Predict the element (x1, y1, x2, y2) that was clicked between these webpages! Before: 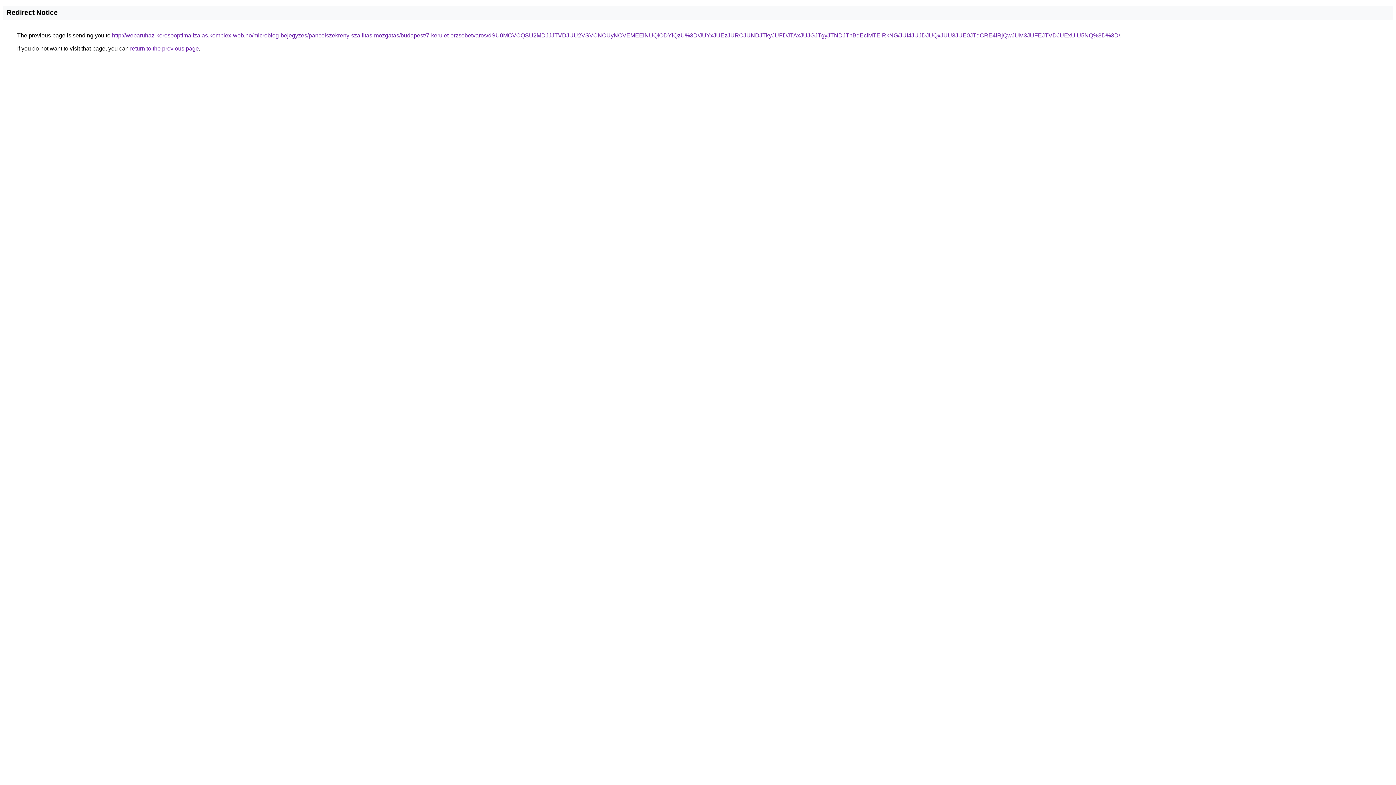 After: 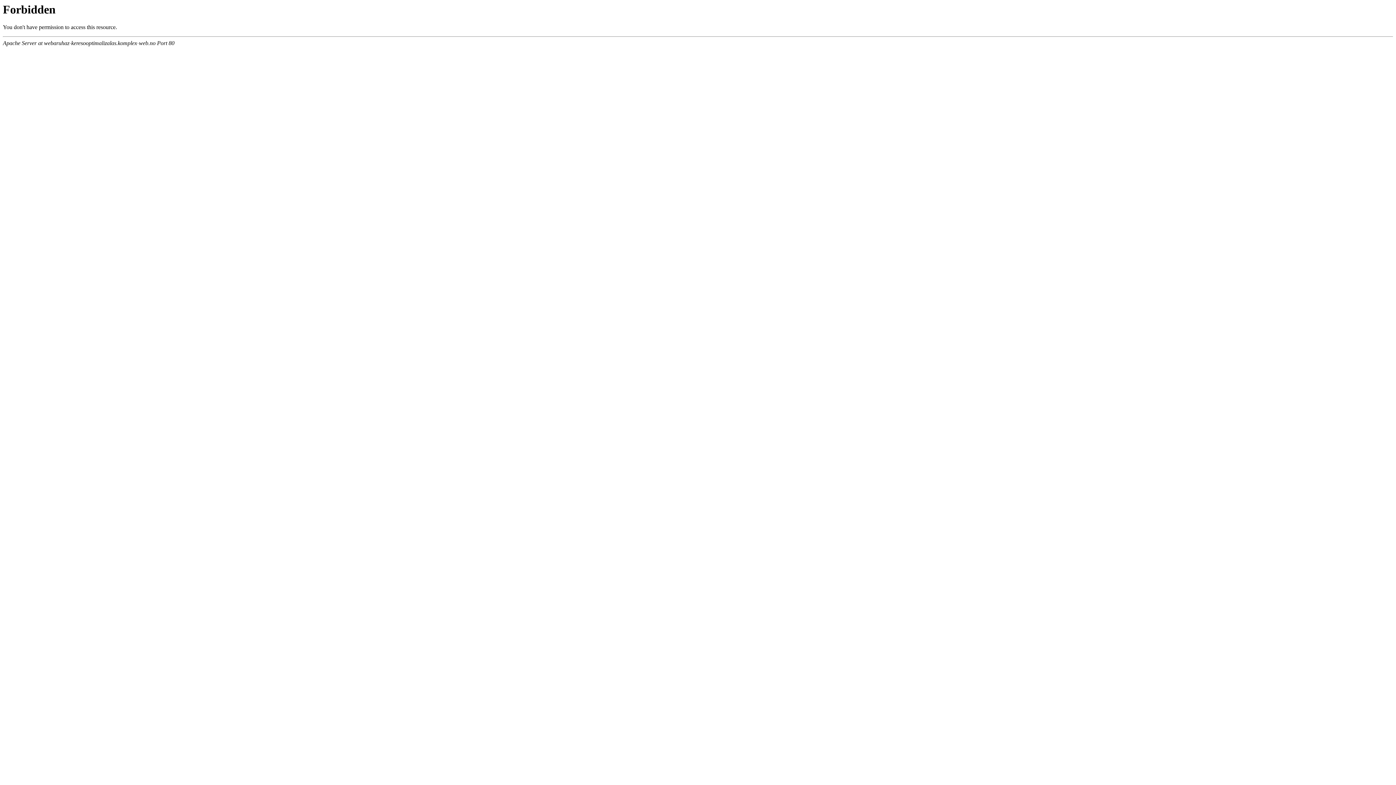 Action: label: http://webaruhaz-keresooptimalizalas.komplex-web.no/microblog-bejegyzes/pancelszekreny-szallitas-mozgatas/budapest/7-kerulet-erzsebetvaros/dSU0MCVCQSU2MDJJJTVDJUU2VSVCNCUyNCVEMEElNUQlODYlQzU%3D/JUYxJUEzJURCJUNDJTkyJUFDJTAxJUJGJTgyJTNDJThBdEclMTElRkNG/JUI4JUJDJUQxJUU3JUE0JTdCRE4lRjQwJUM3JUFEJTVDJUExUiU5NQ%3D%3D/ bbox: (112, 32, 1120, 38)